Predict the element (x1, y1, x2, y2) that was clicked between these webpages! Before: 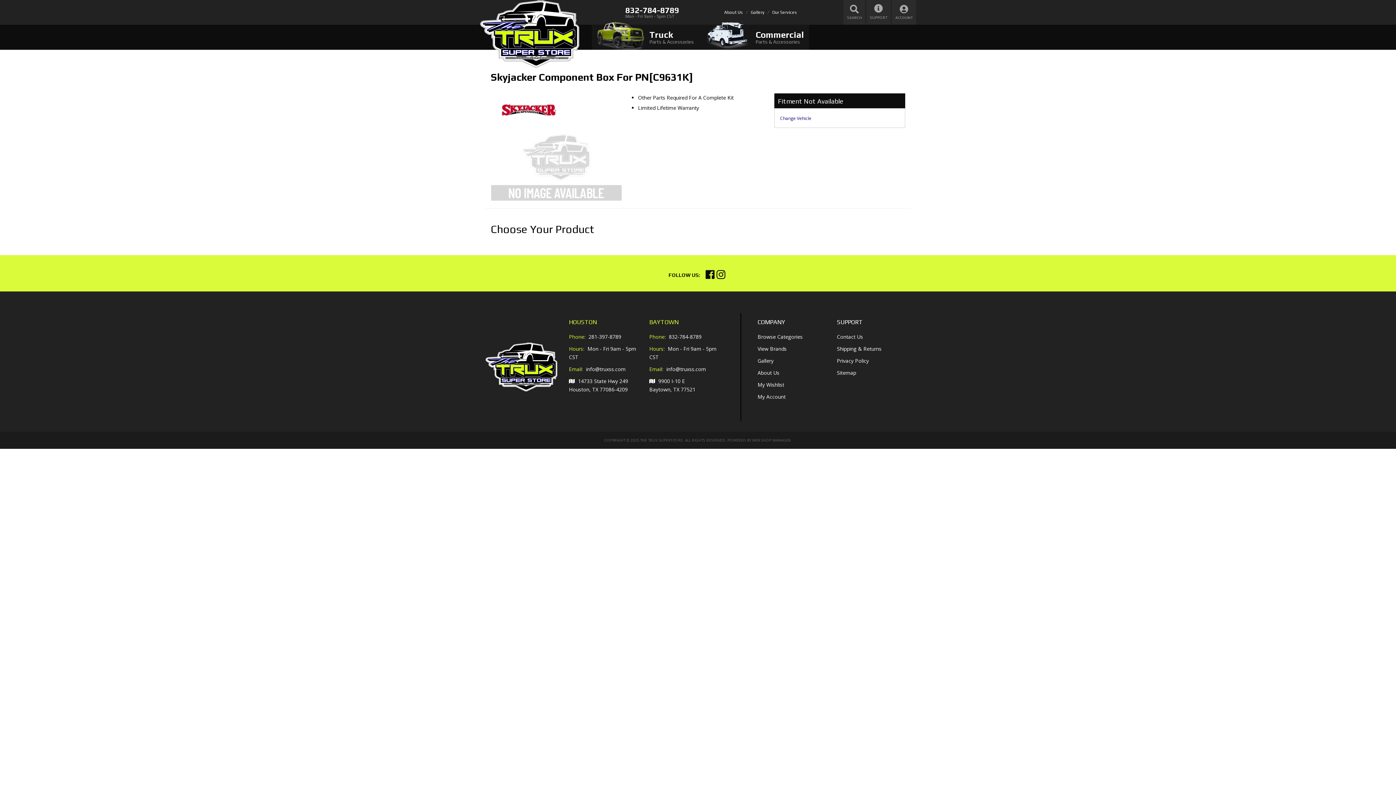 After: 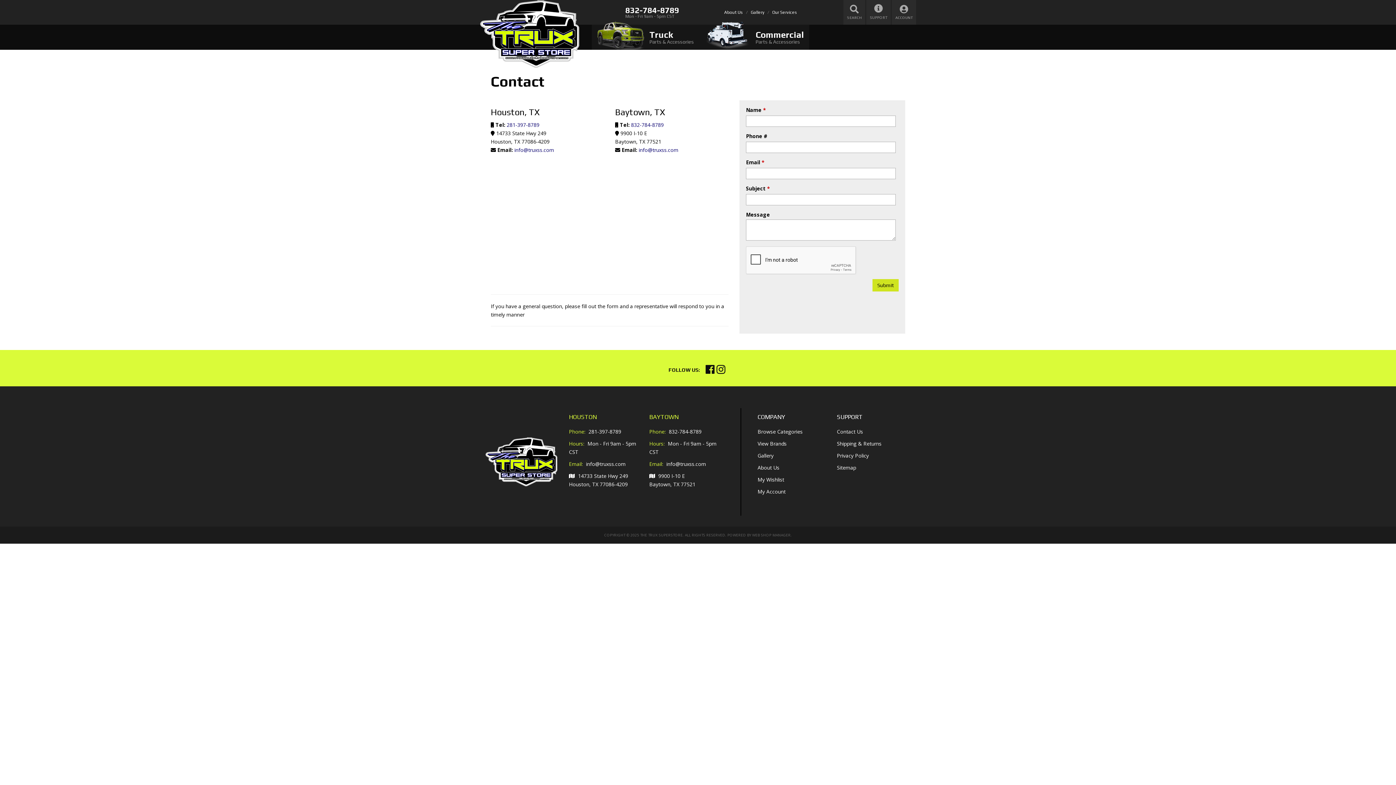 Action: label: SUPPORT bbox: (866, 0, 890, 24)